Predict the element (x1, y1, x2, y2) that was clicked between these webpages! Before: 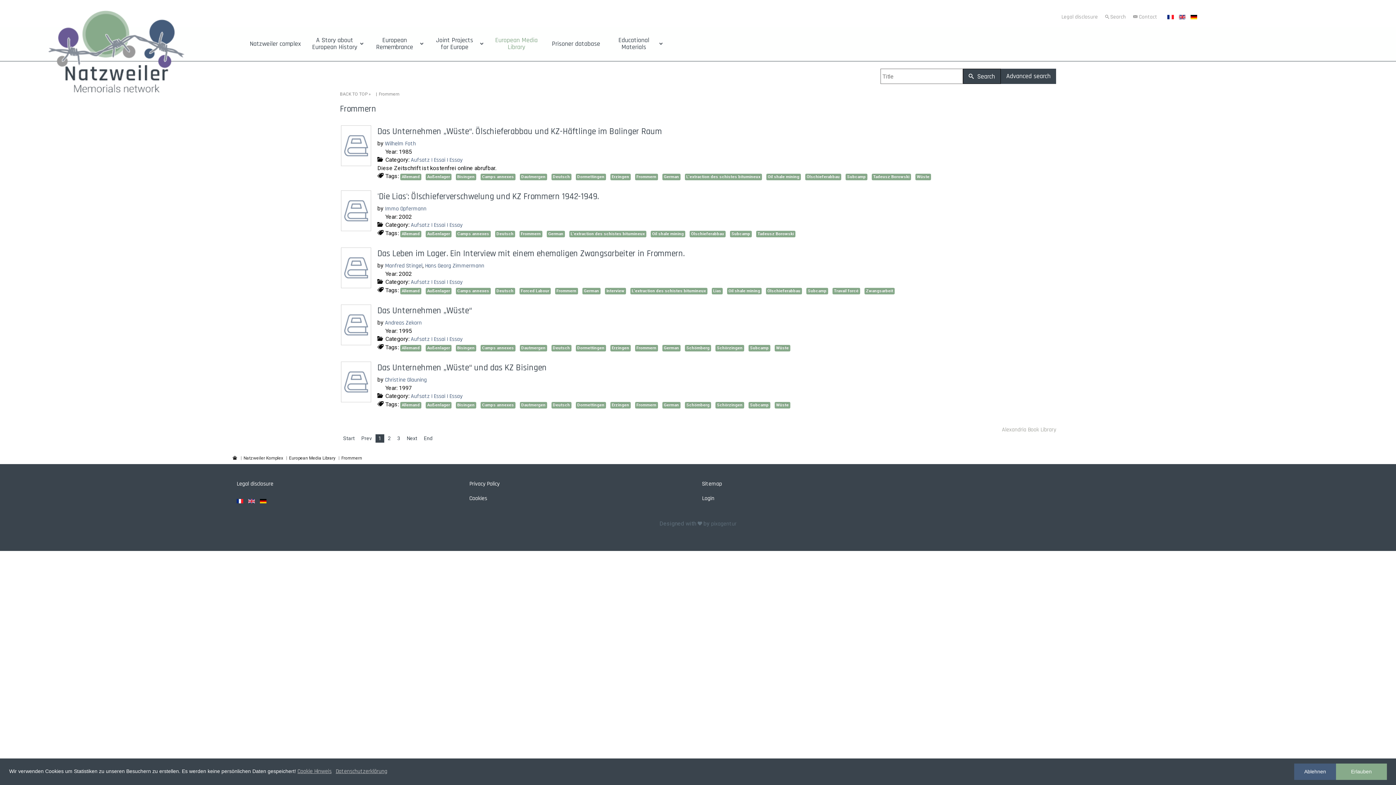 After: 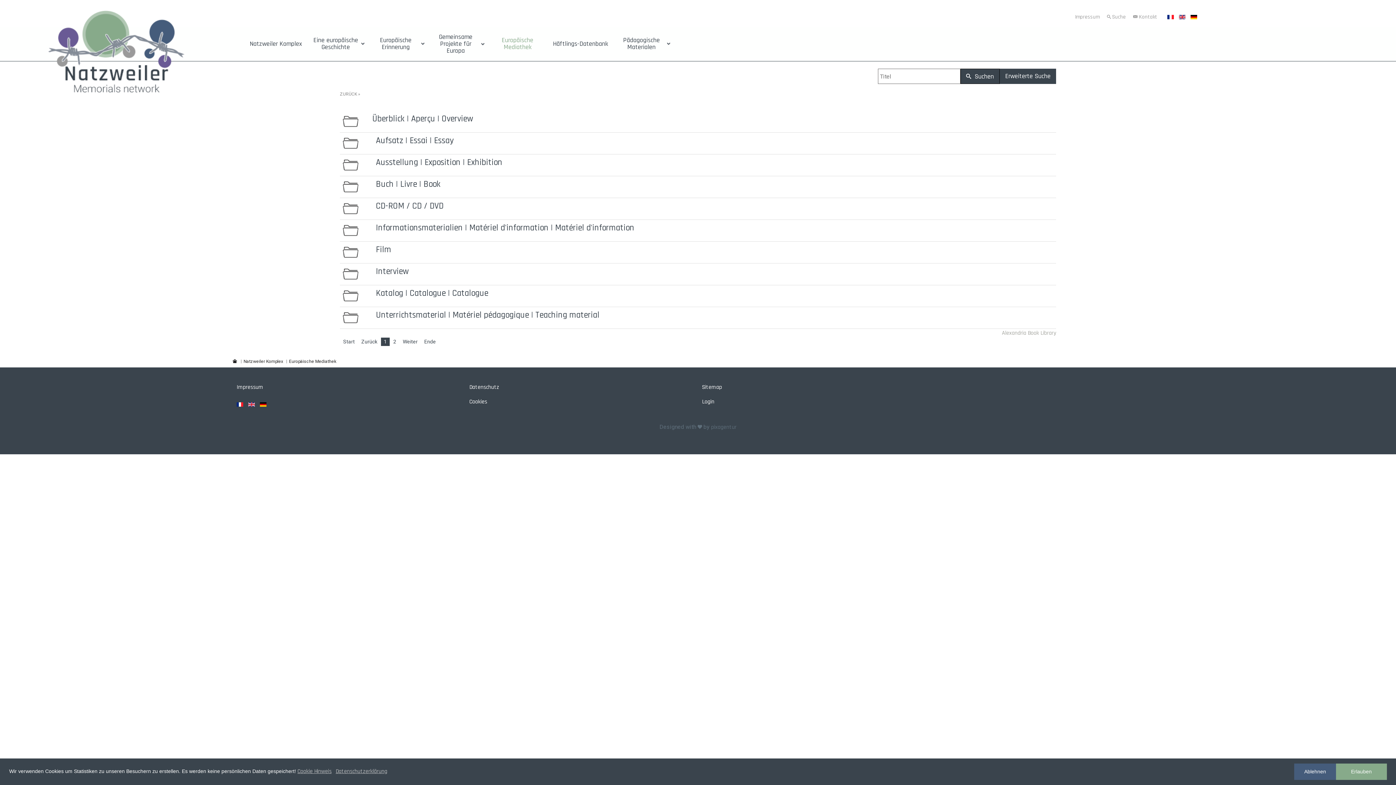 Action: bbox: (259, 497, 266, 505)